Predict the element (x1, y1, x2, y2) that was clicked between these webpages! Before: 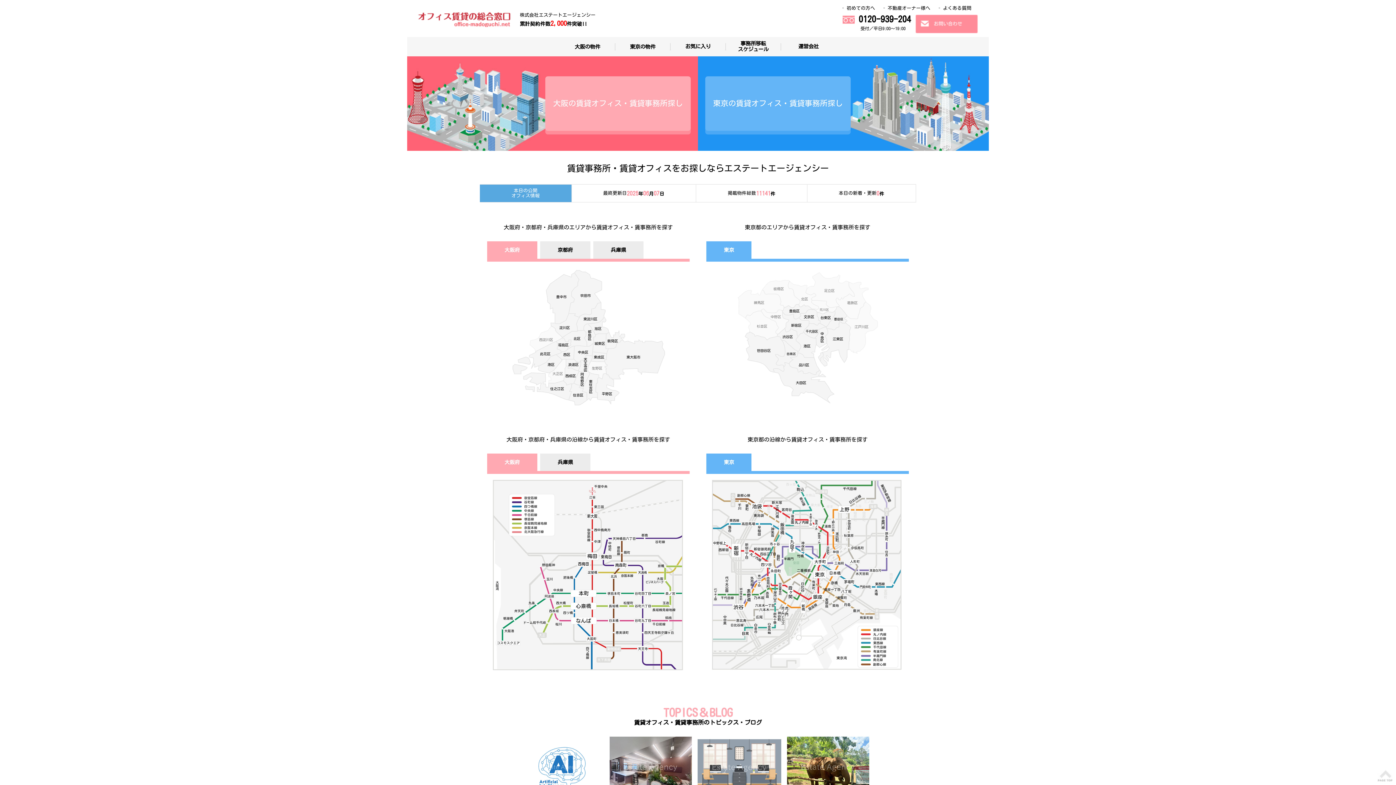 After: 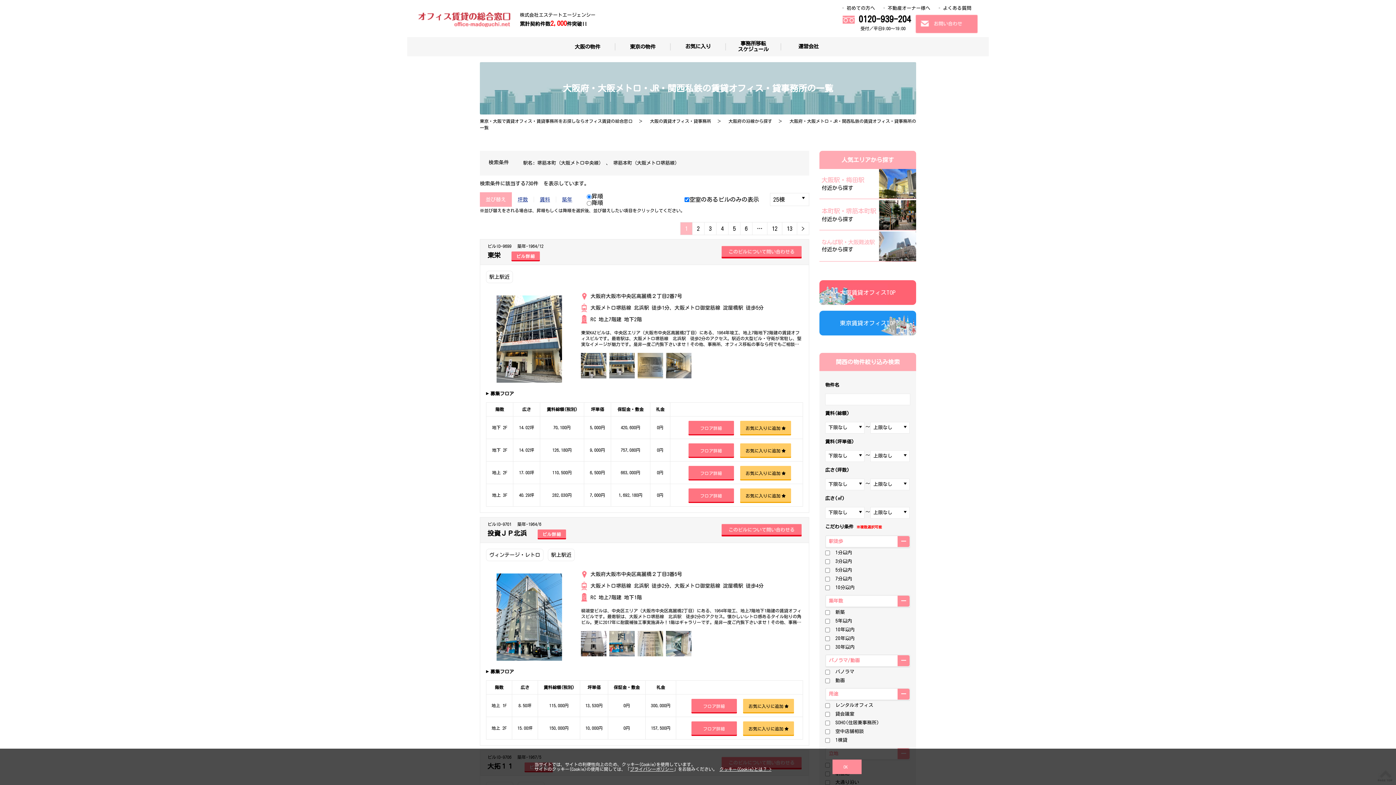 Action: bbox: (606, 591, 621, 596)